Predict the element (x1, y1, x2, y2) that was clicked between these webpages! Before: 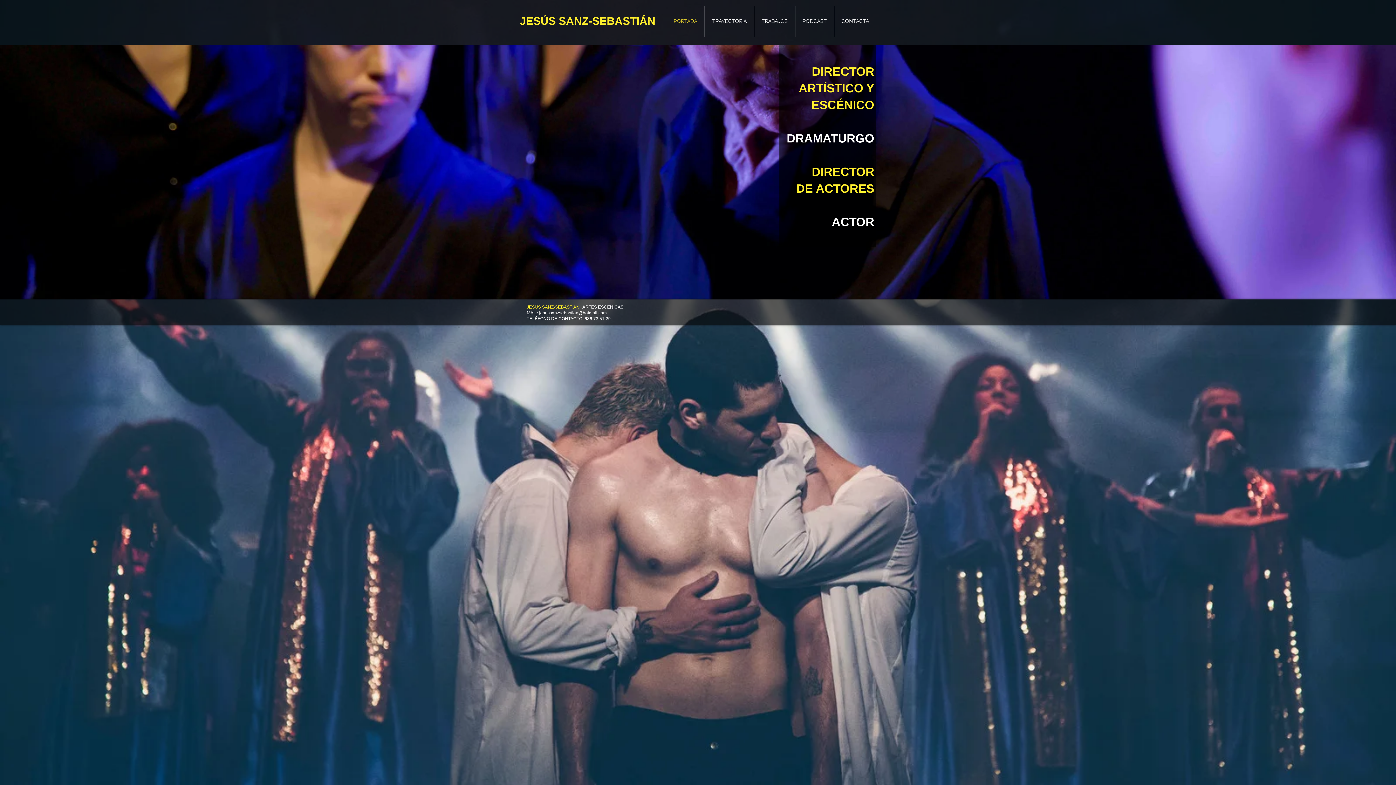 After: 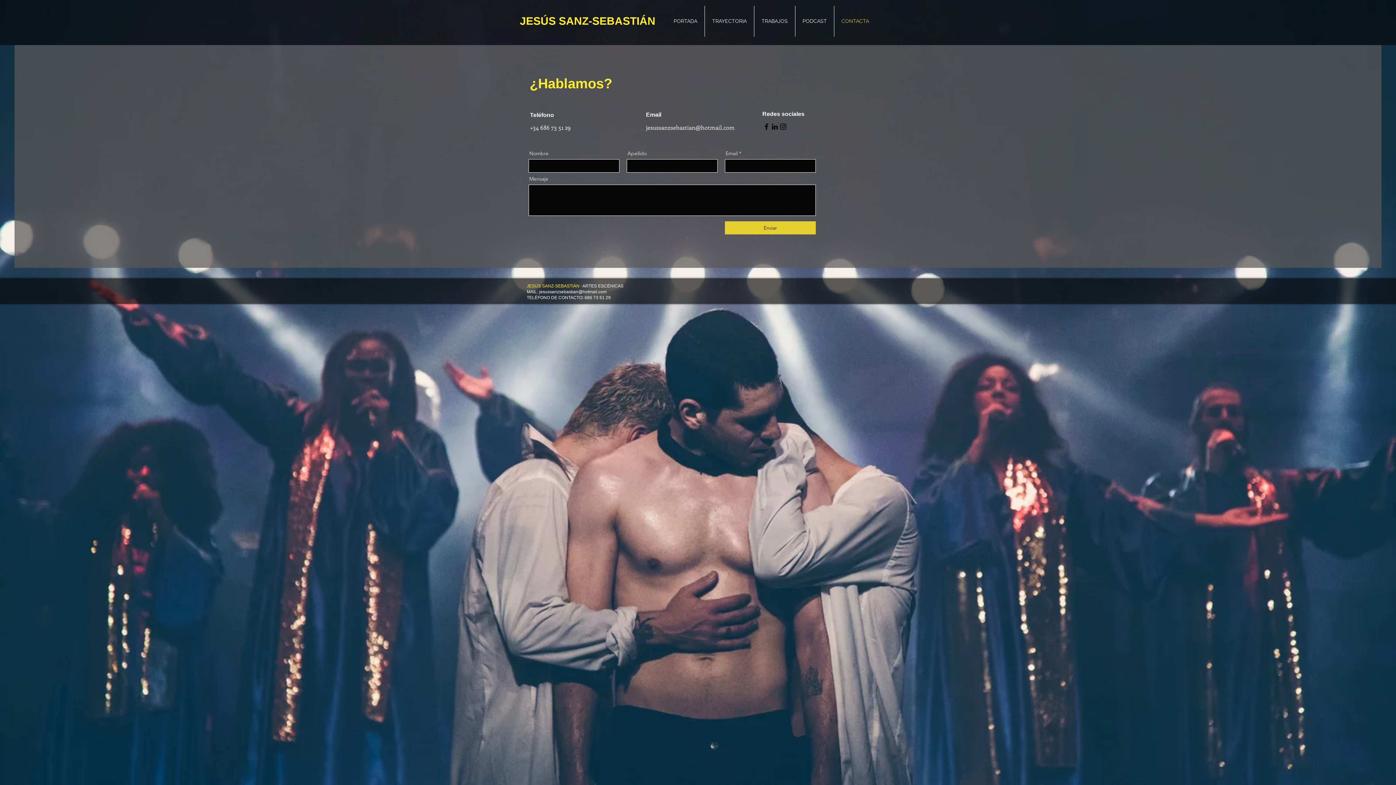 Action: bbox: (834, 5, 876, 36) label: CONTACTA